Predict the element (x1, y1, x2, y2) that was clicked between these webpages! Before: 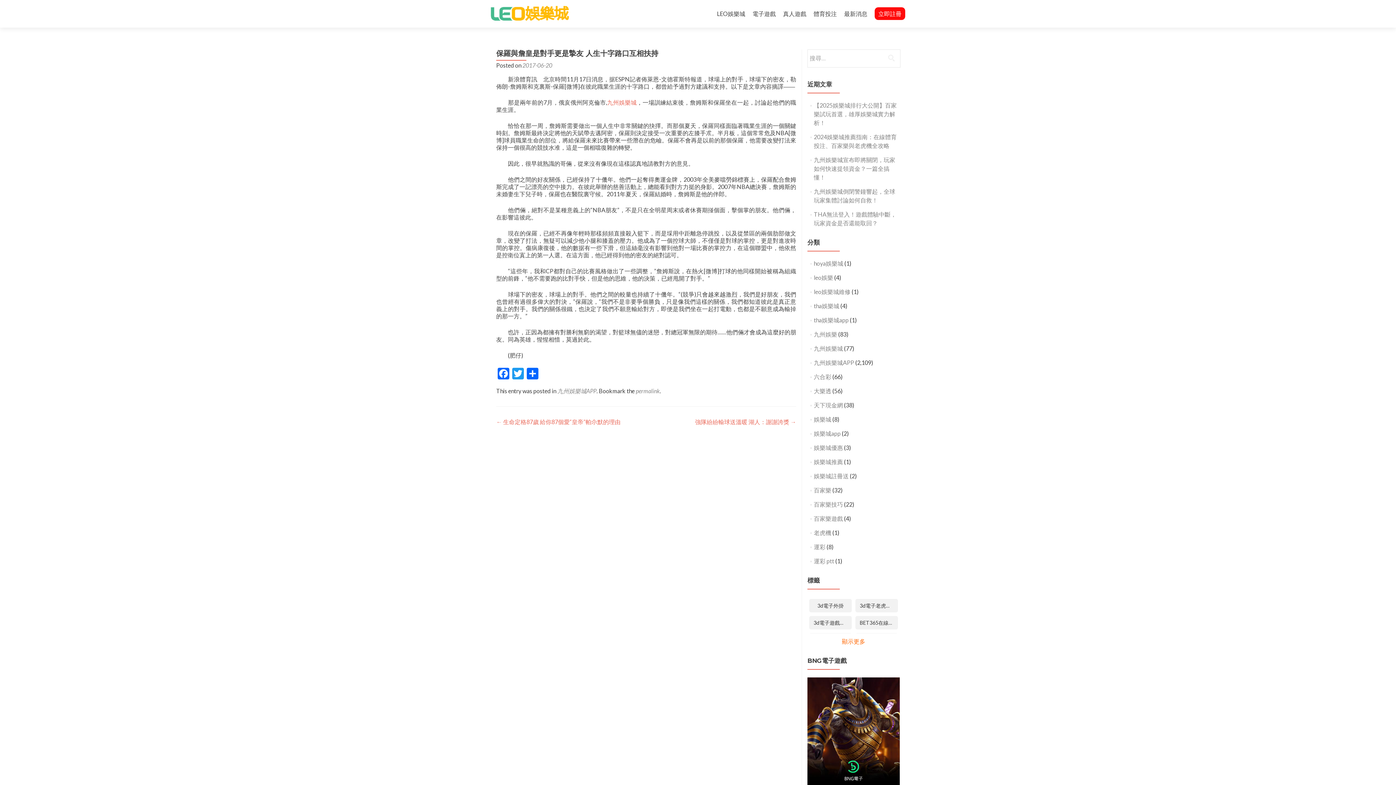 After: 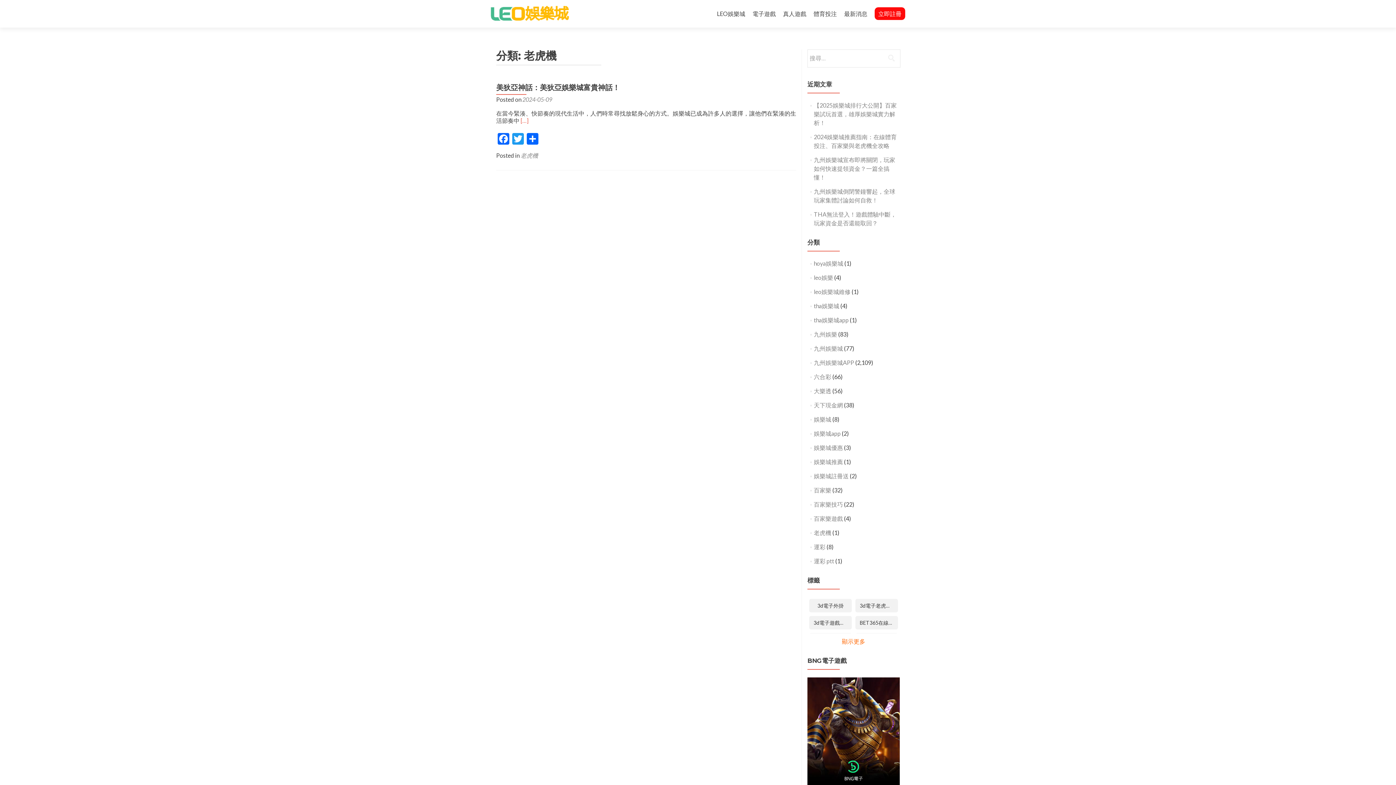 Action: bbox: (814, 529, 831, 536) label: 老虎機